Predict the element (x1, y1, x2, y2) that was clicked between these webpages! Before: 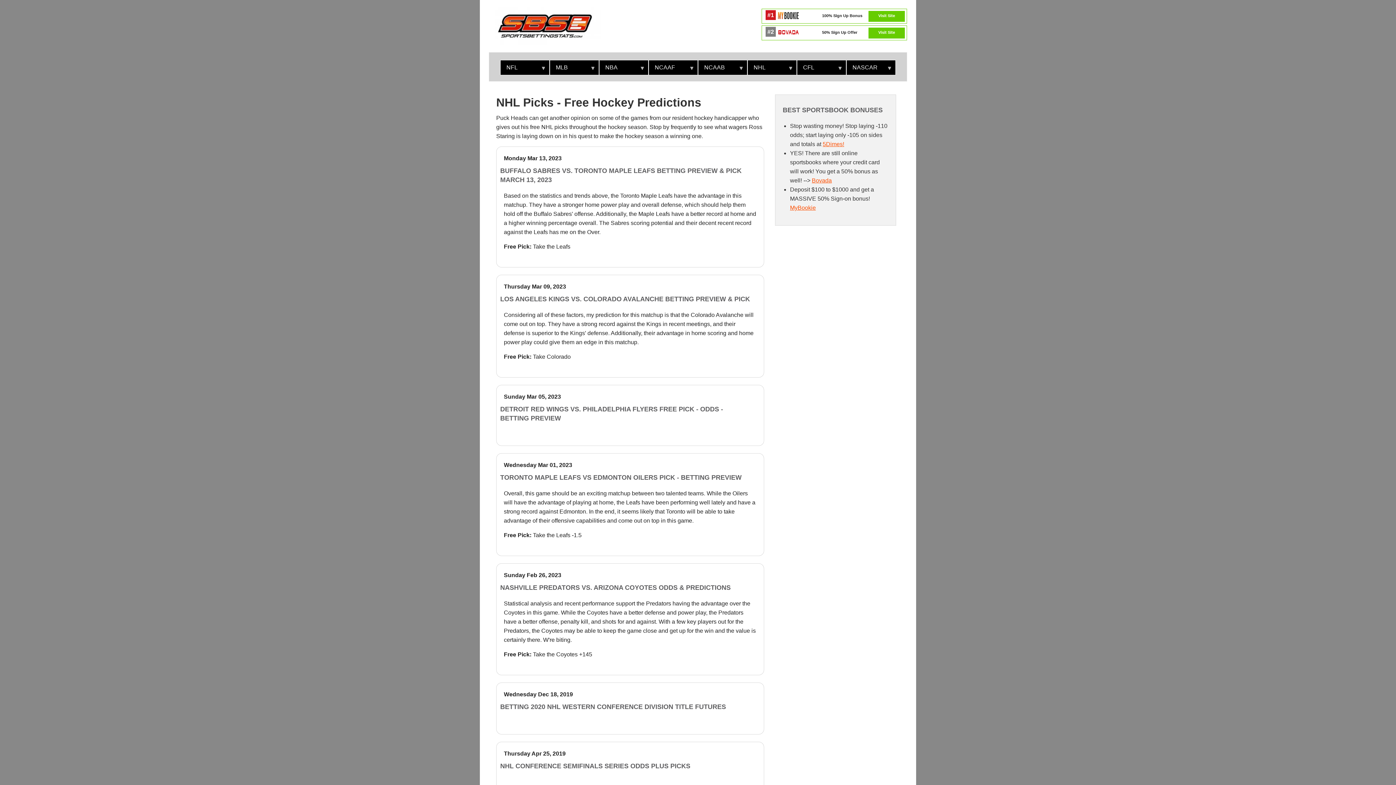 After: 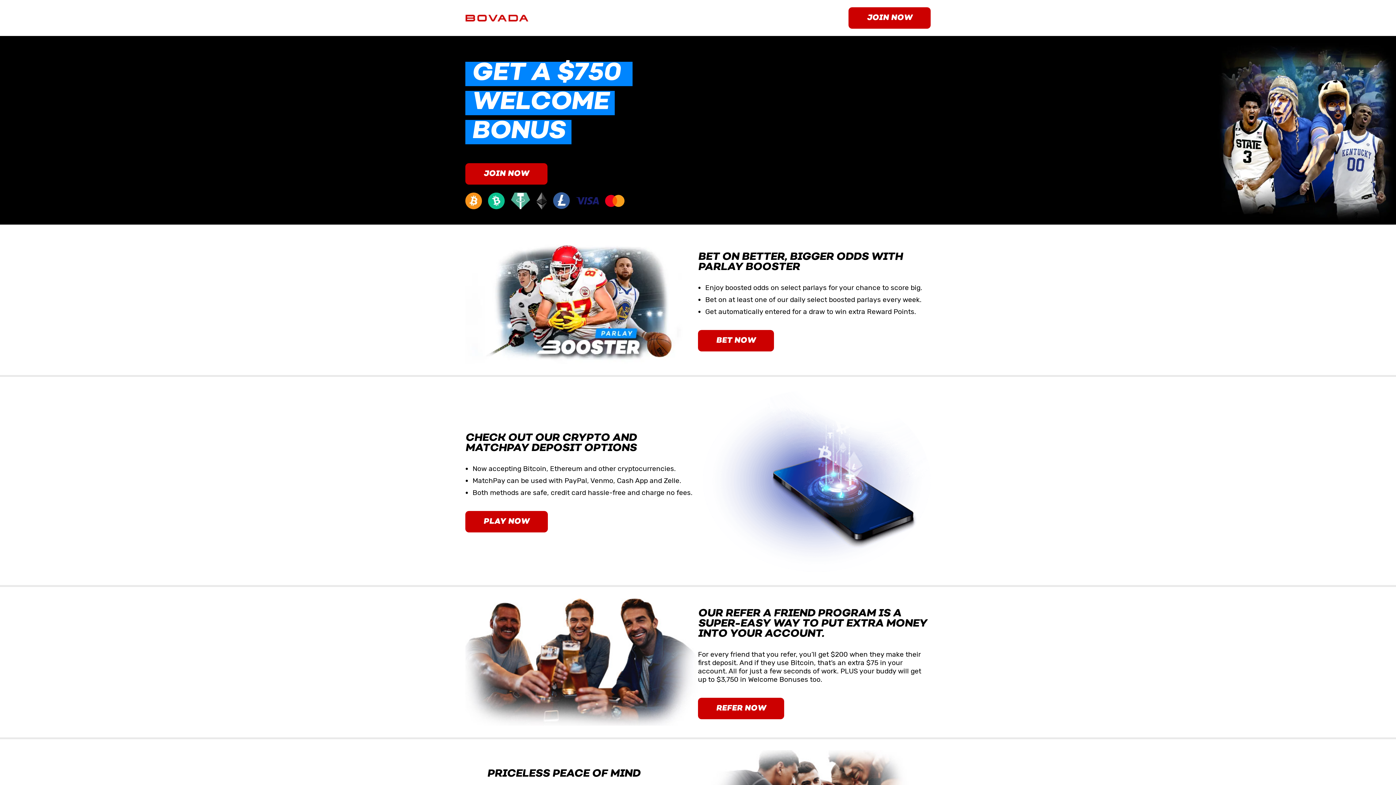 Action: label: Visit Site bbox: (878, 30, 895, 34)